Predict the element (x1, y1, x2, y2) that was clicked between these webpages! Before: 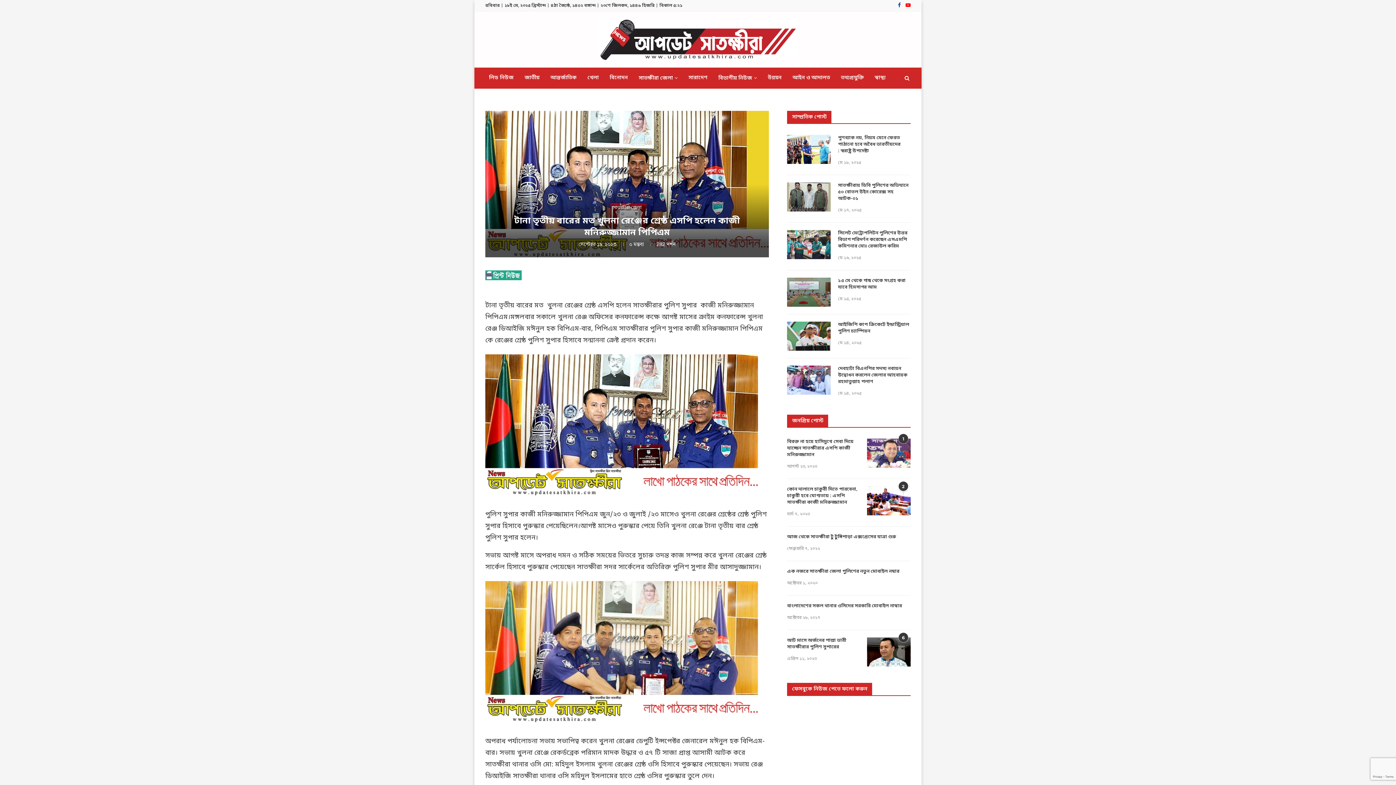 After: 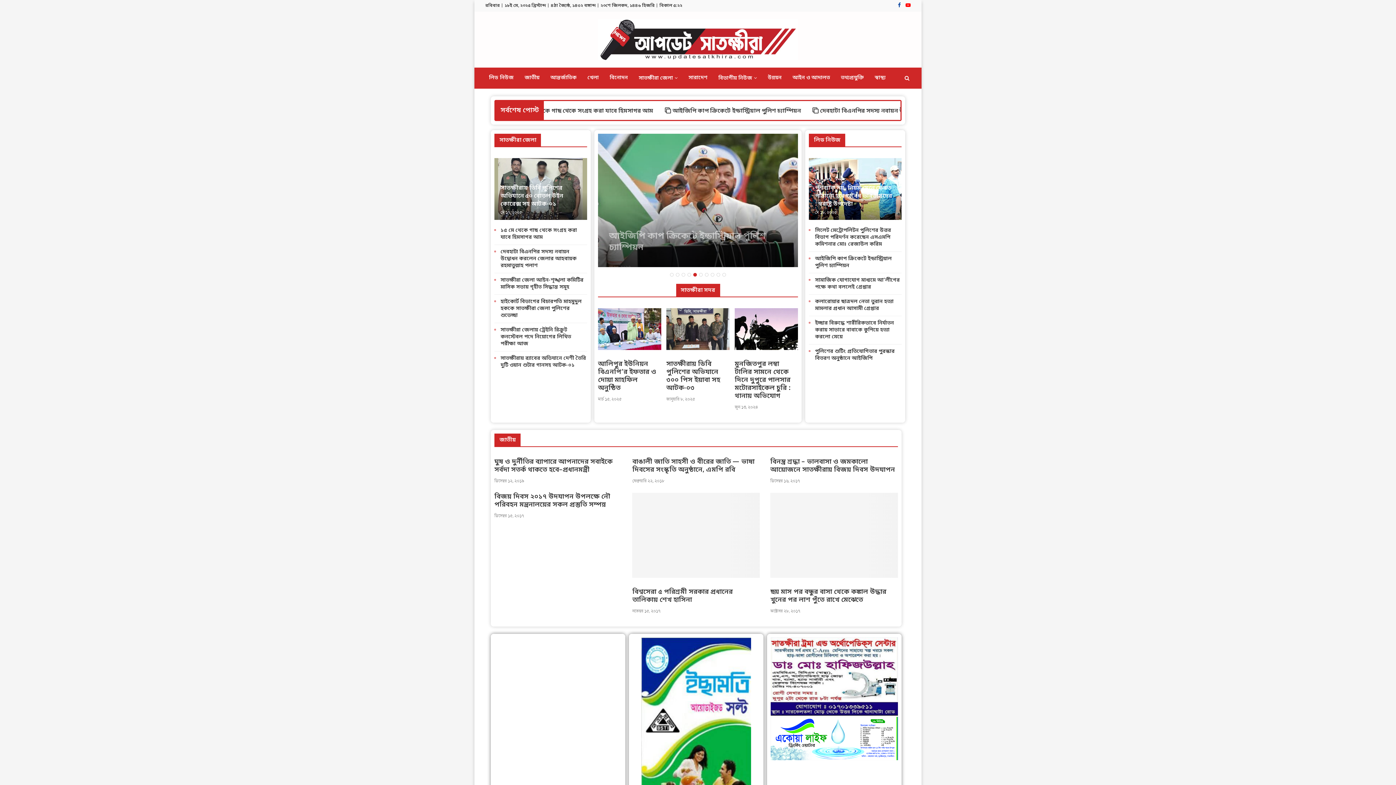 Action: bbox: (598, 18, 798, 59)